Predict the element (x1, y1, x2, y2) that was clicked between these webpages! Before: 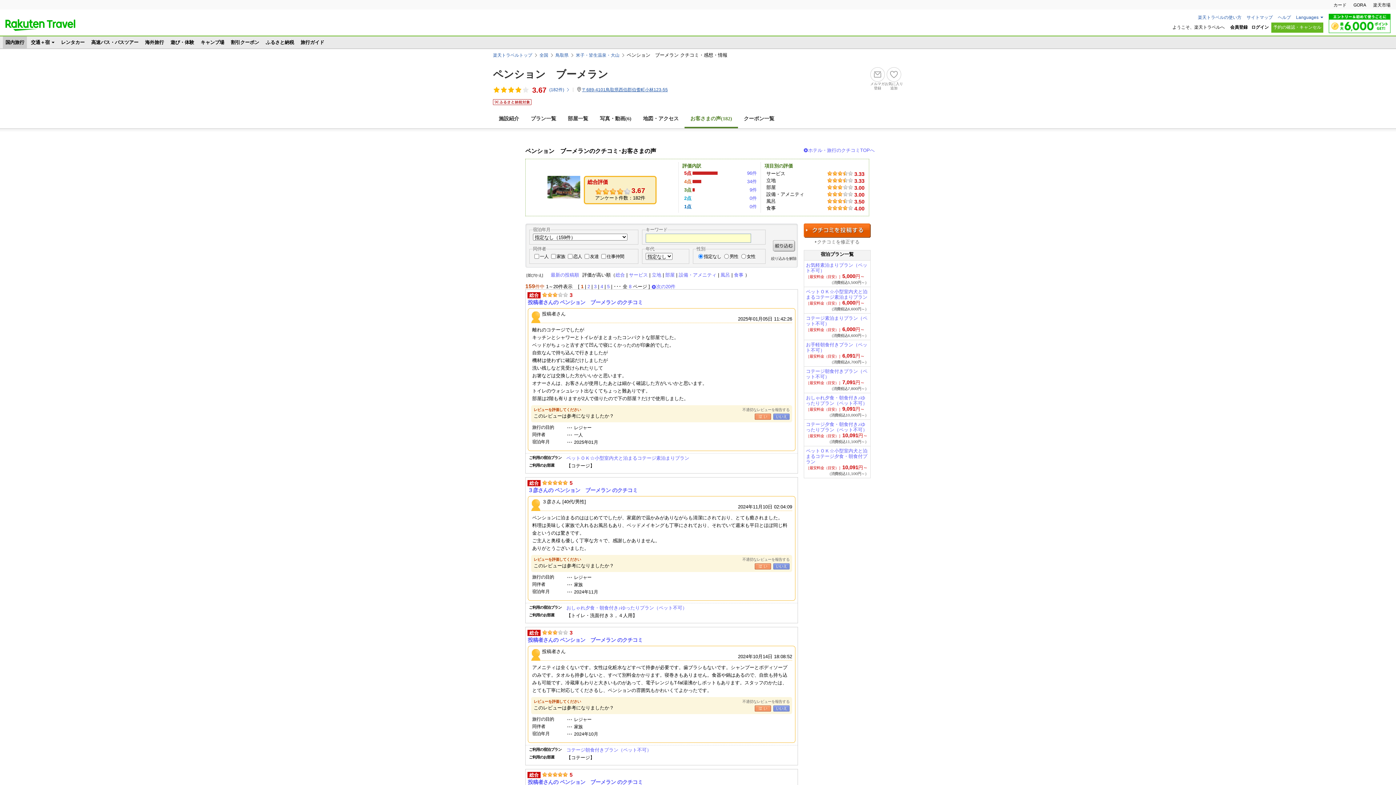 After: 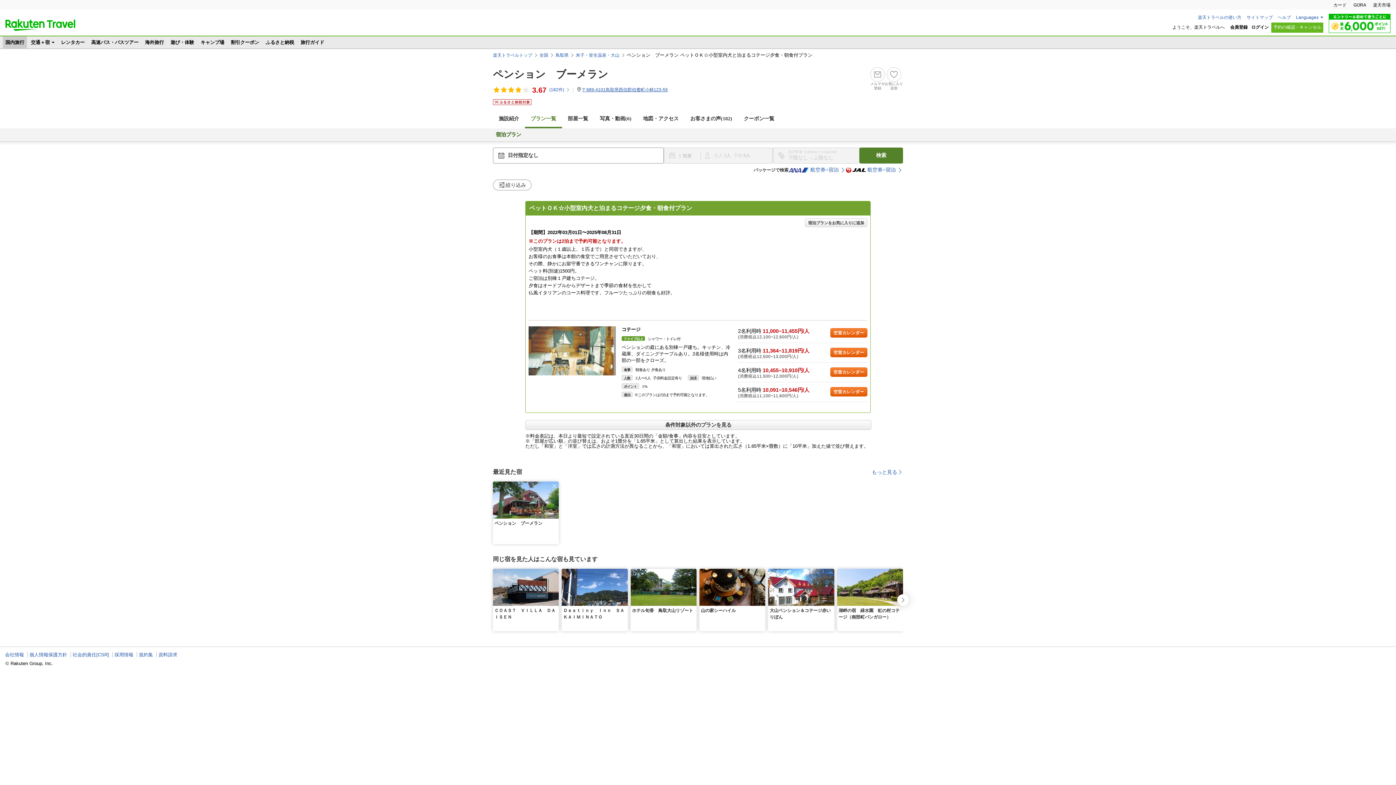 Action: bbox: (806, 448, 867, 464) label: ペットＯＫ☆小型室内犬と泊まるコテージ夕食・朝食付プラン